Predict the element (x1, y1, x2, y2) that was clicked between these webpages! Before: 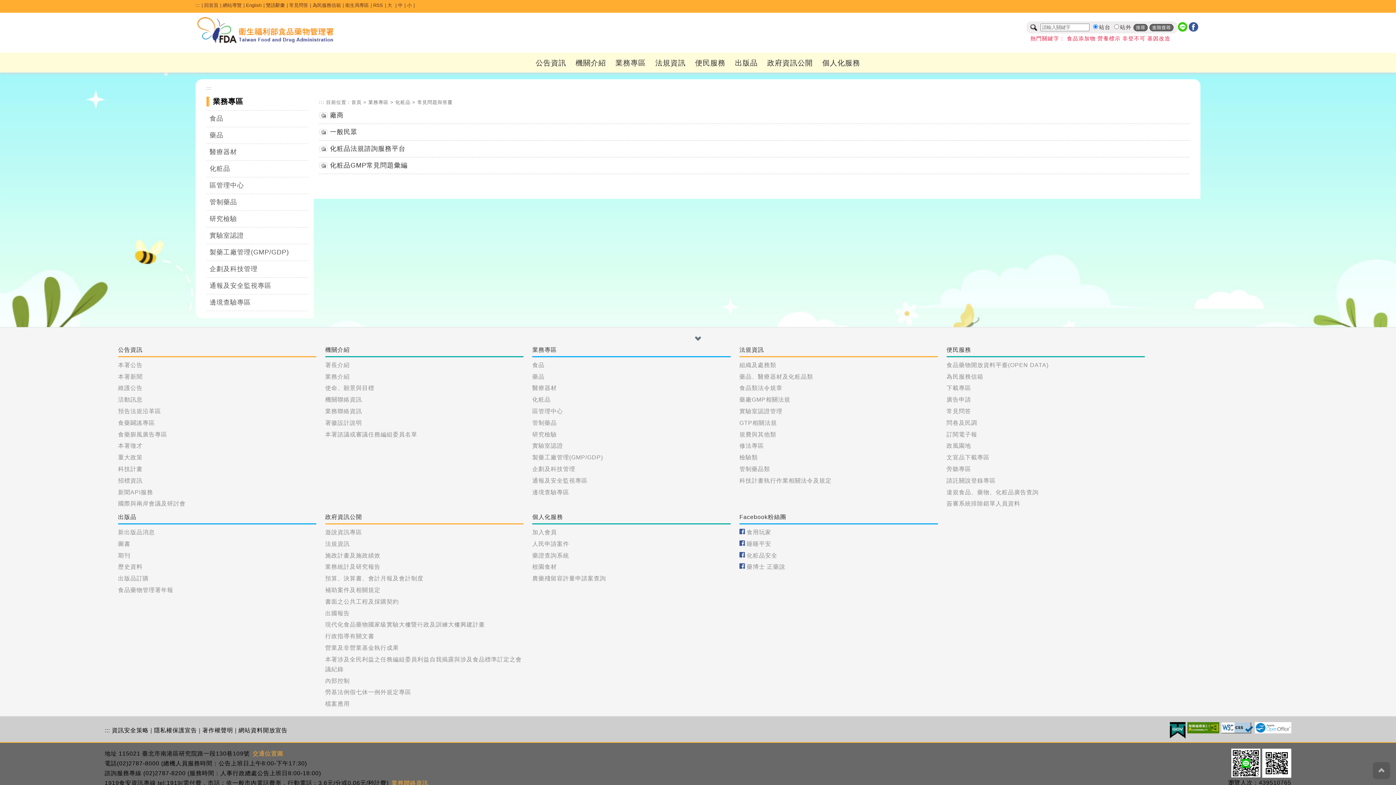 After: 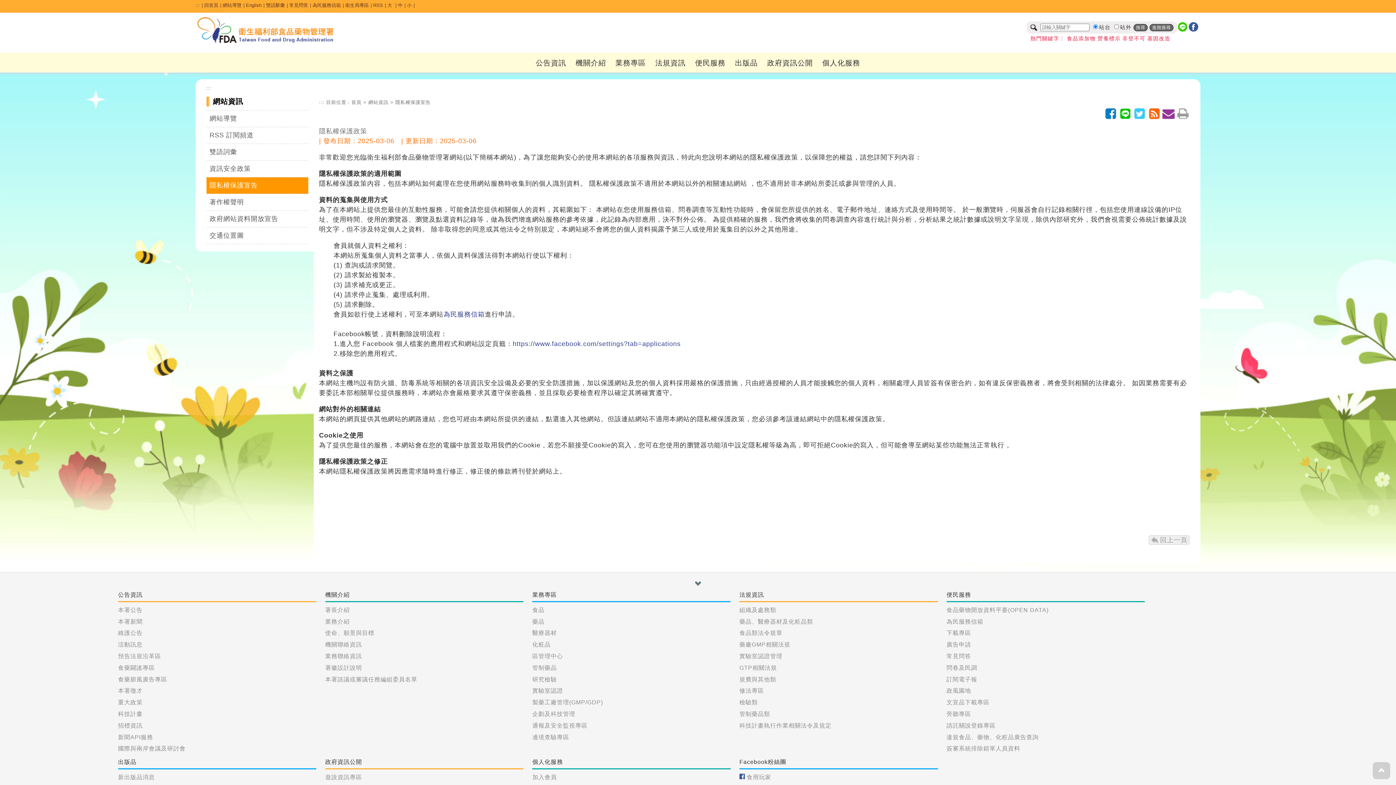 Action: bbox: (154, 727, 197, 733) label: 隱私權保護宣告